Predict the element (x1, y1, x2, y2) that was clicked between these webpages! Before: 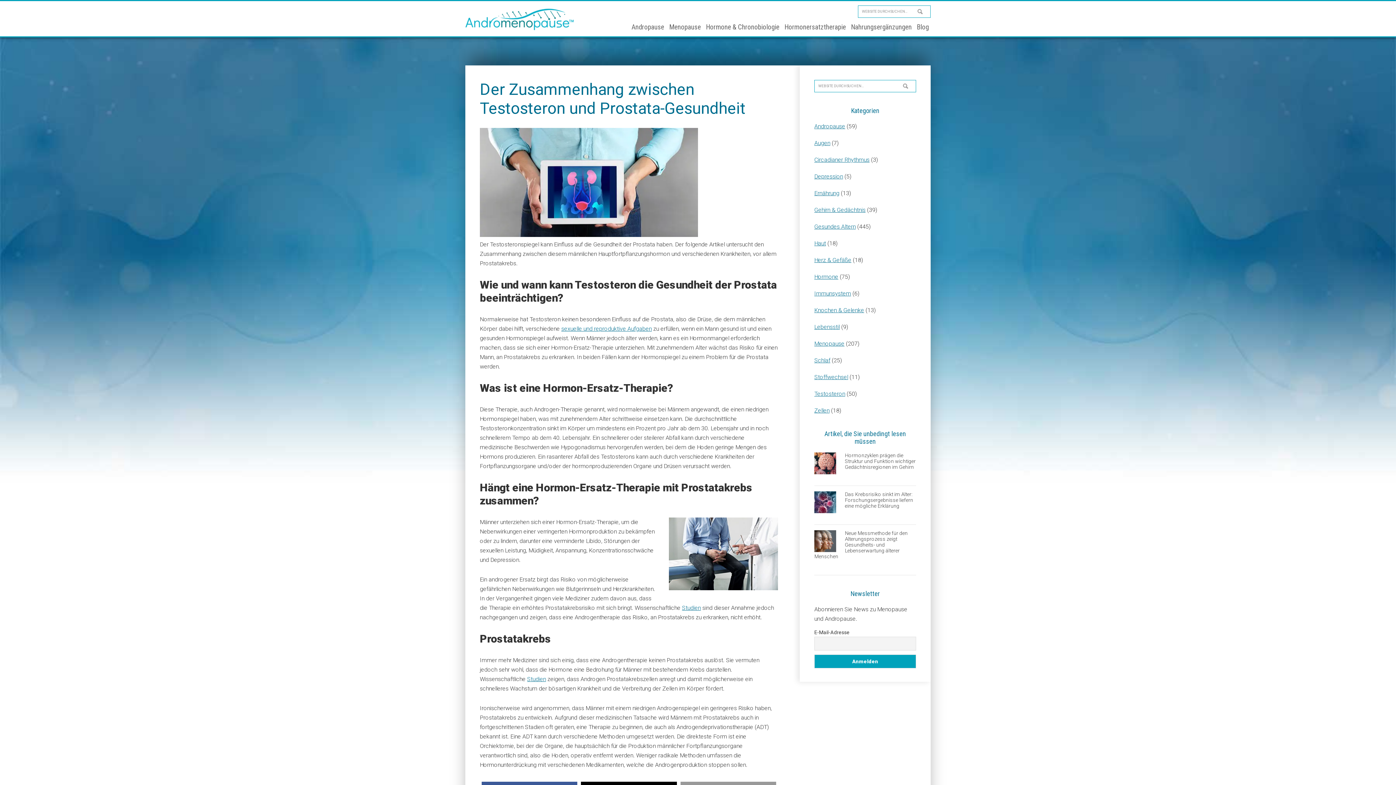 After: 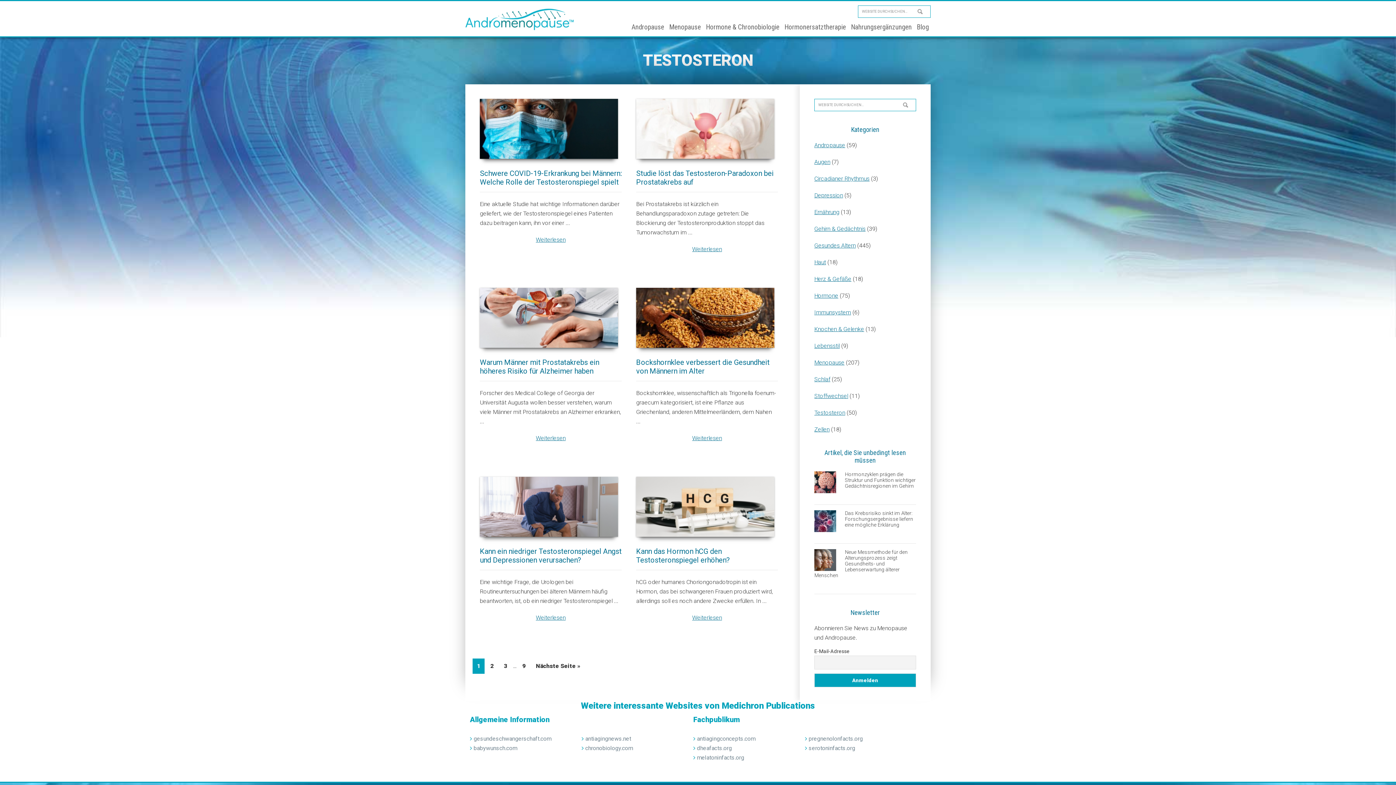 Action: bbox: (814, 390, 845, 397) label: Testosteron